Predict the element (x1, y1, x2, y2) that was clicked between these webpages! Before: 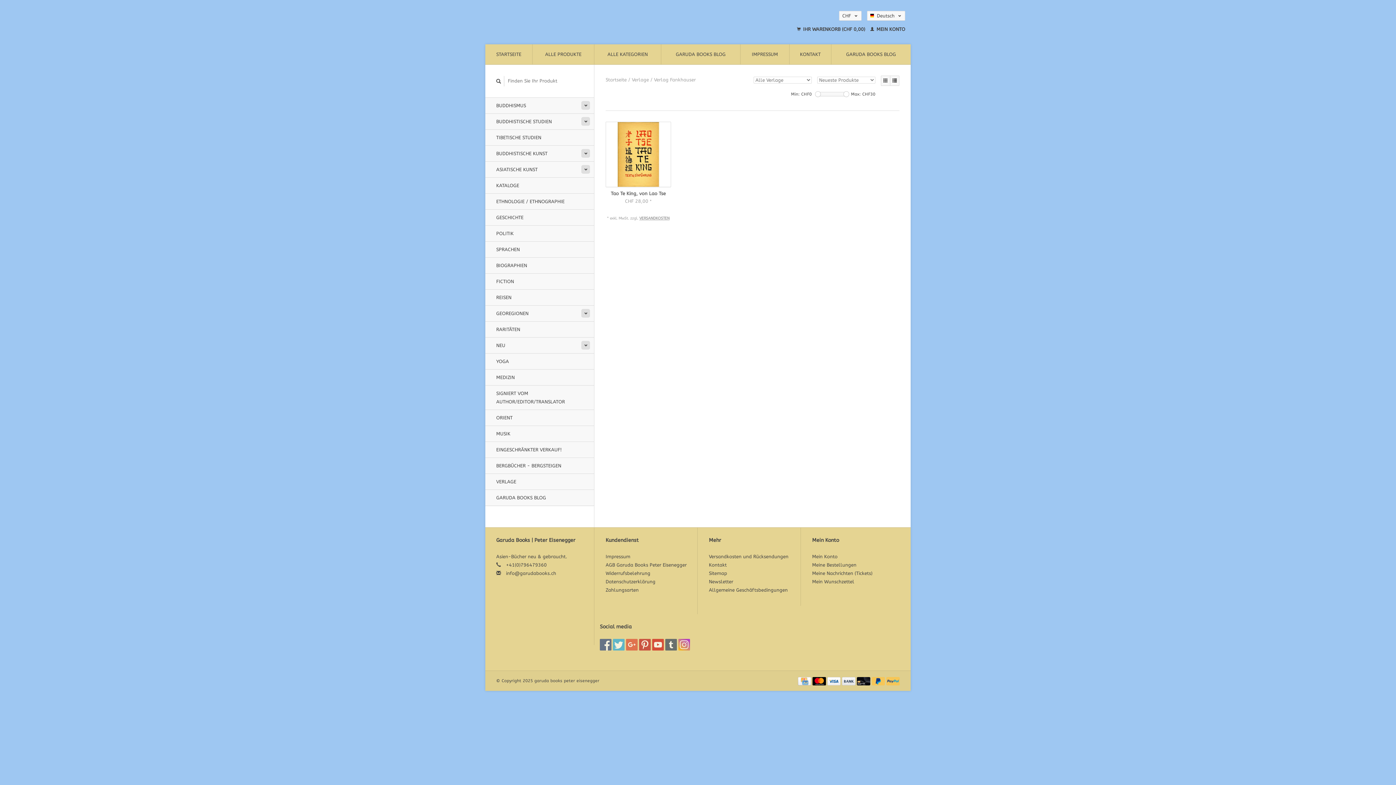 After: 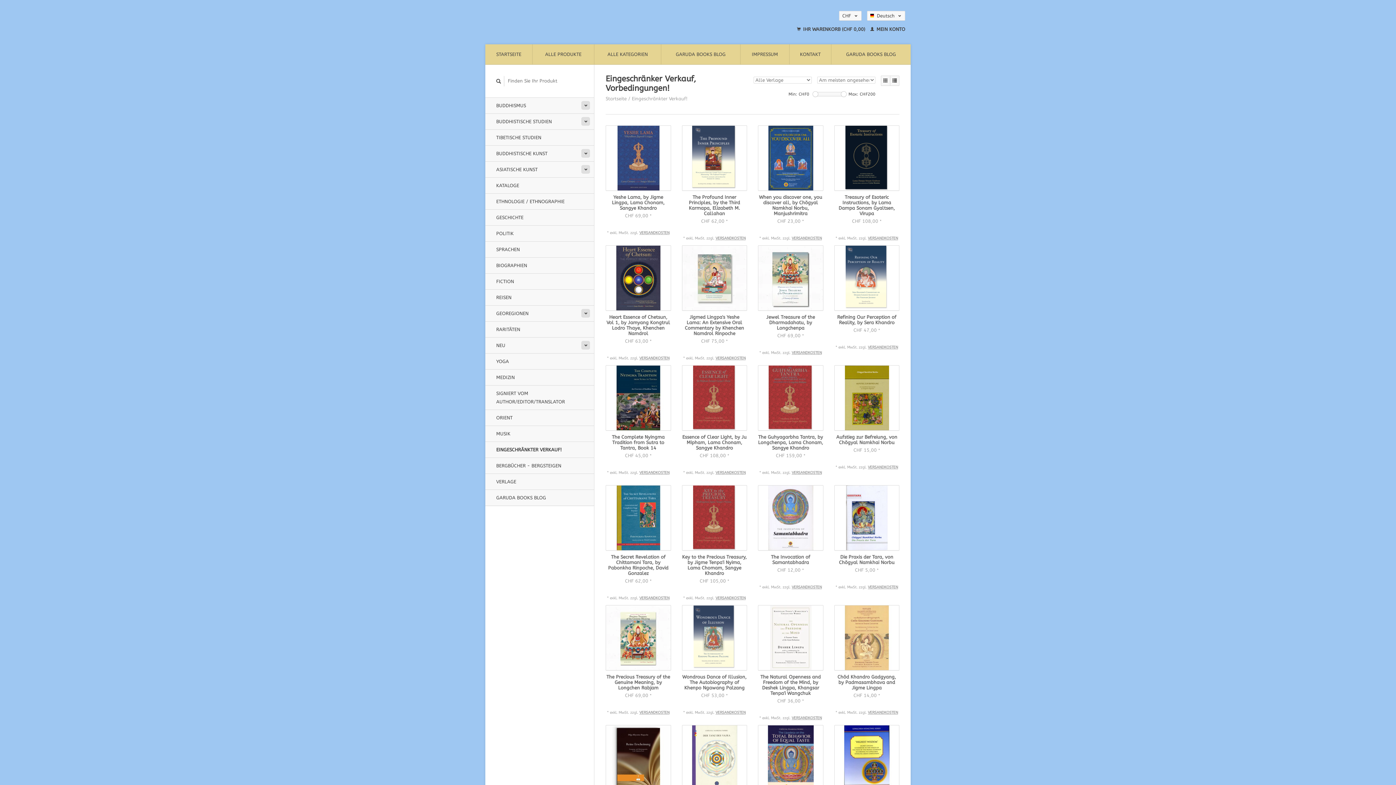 Action: label: EINGESCHRÄNKTER VERKAUF! bbox: (485, 441, 594, 458)